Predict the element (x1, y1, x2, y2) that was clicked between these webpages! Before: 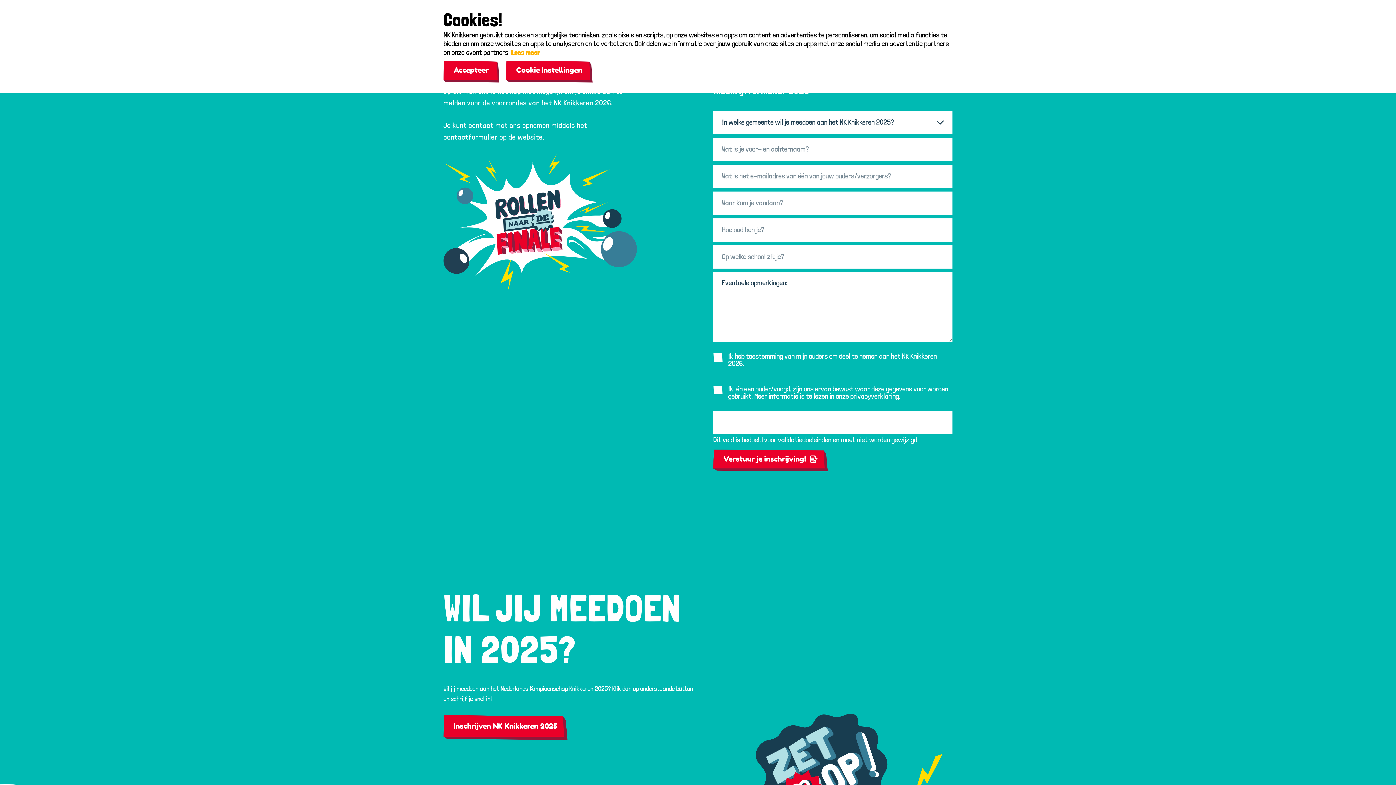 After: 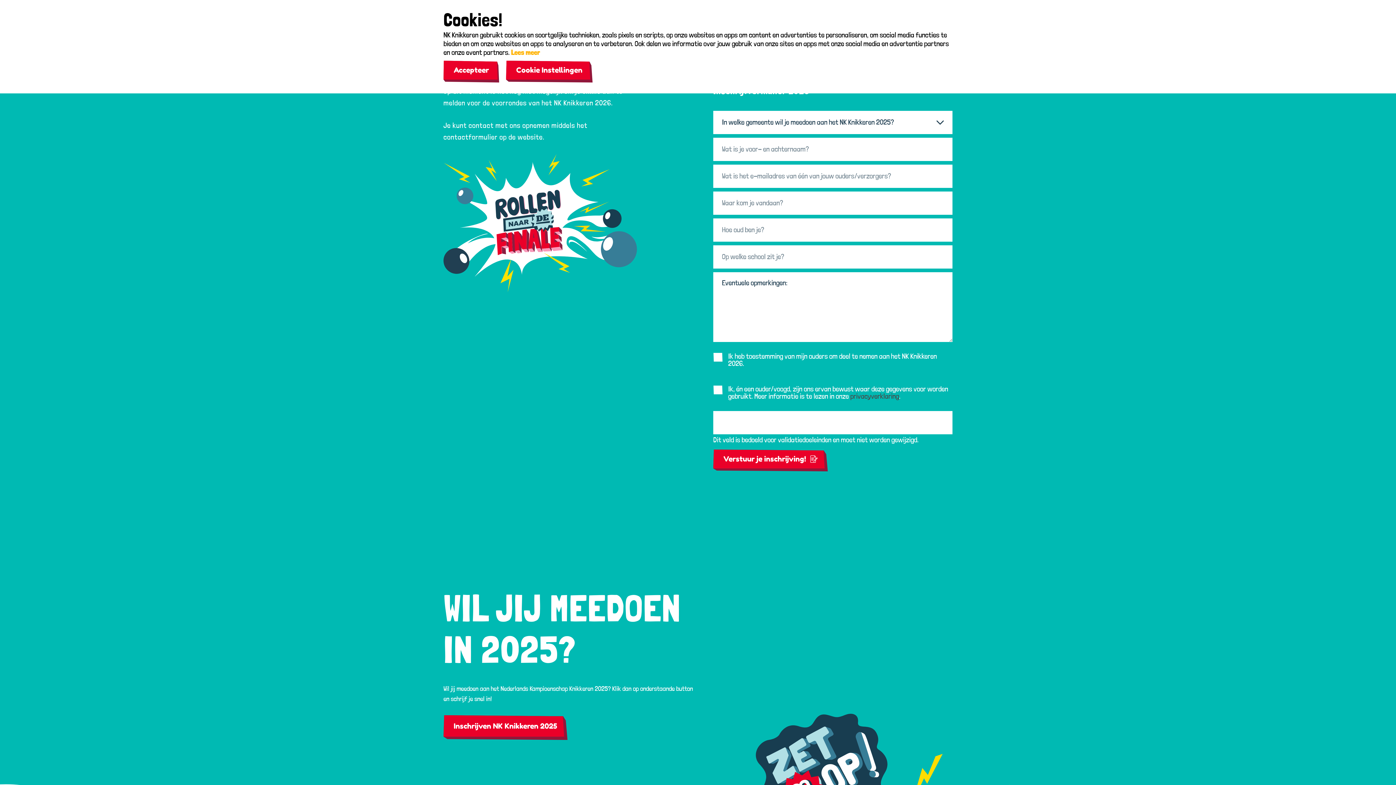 Action: label: privacyverklaring bbox: (850, 393, 899, 400)